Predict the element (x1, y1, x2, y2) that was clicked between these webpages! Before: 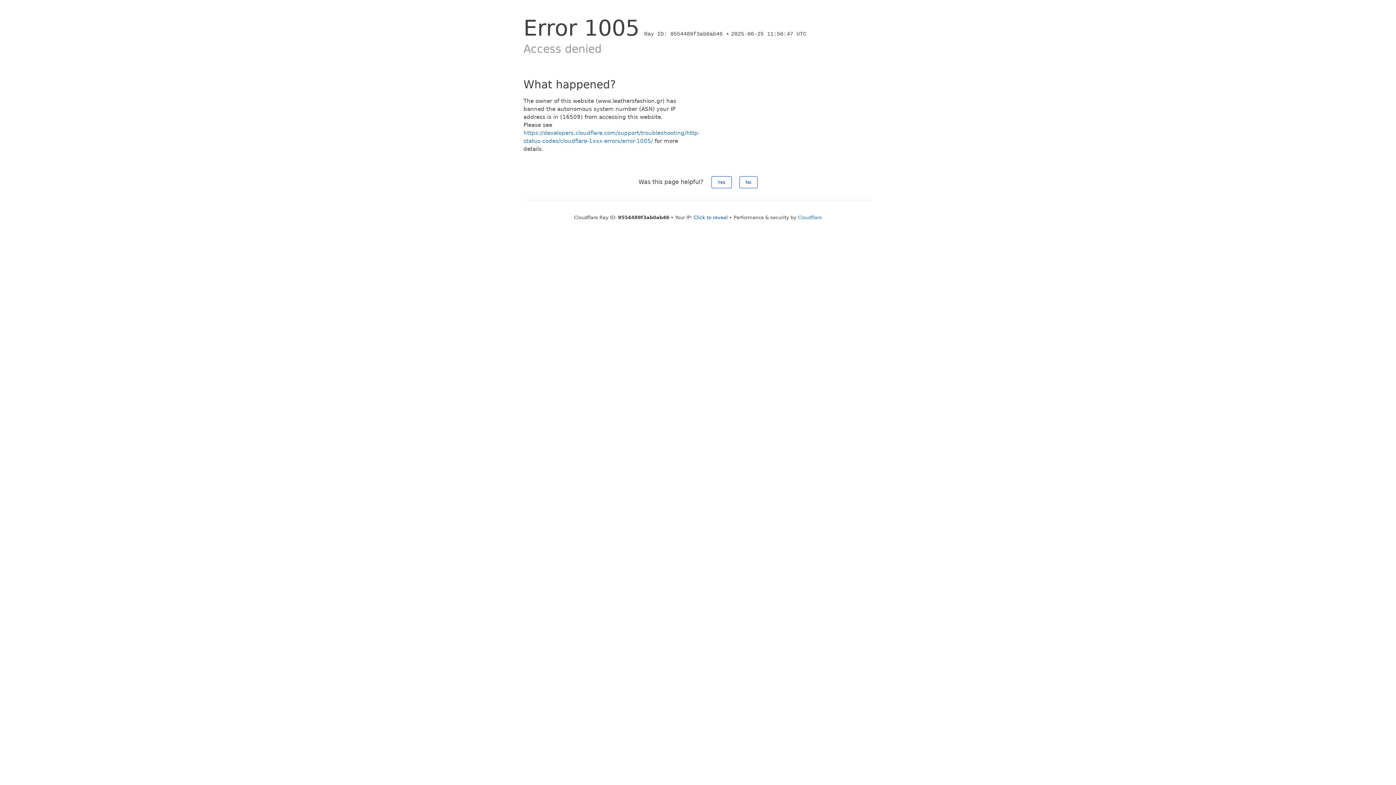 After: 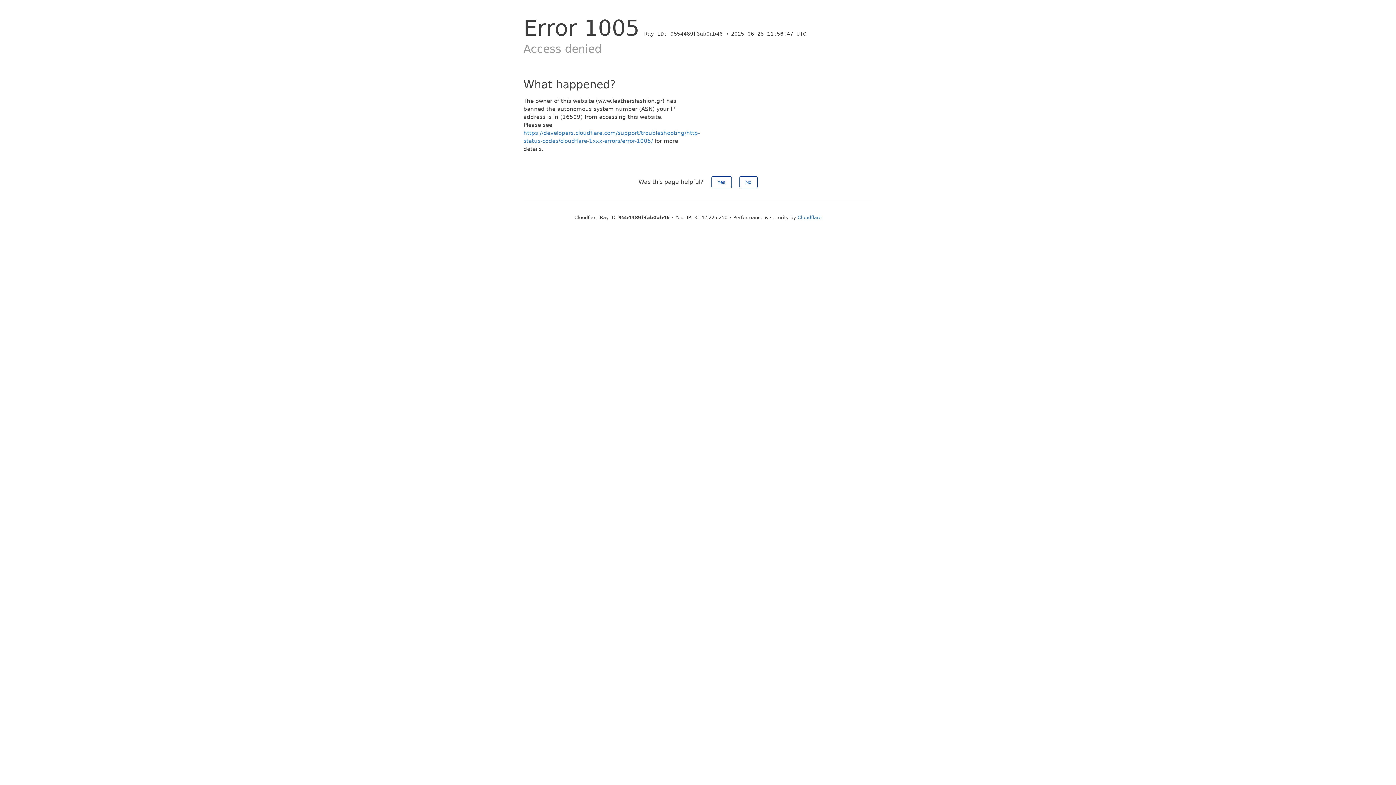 Action: bbox: (693, 214, 728, 220) label: Click to reveal